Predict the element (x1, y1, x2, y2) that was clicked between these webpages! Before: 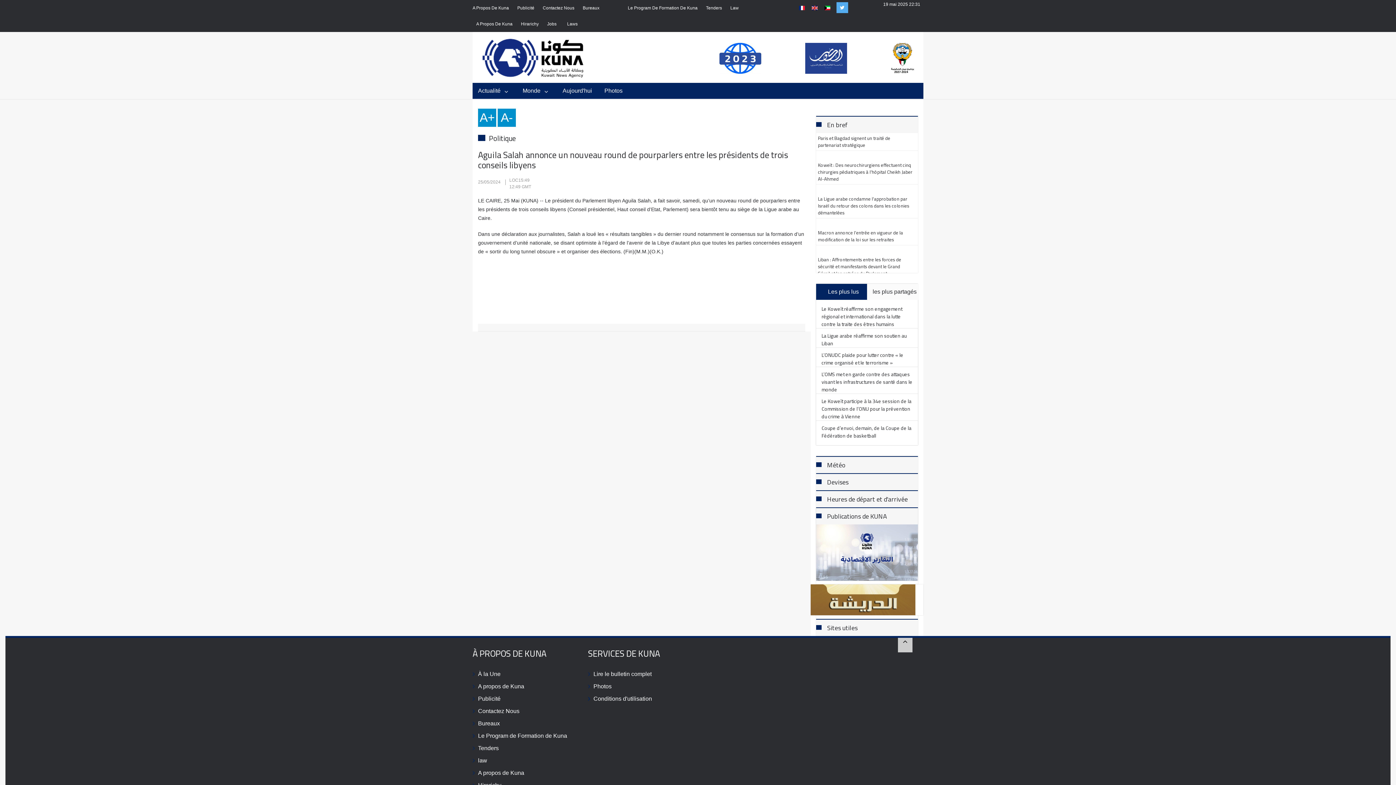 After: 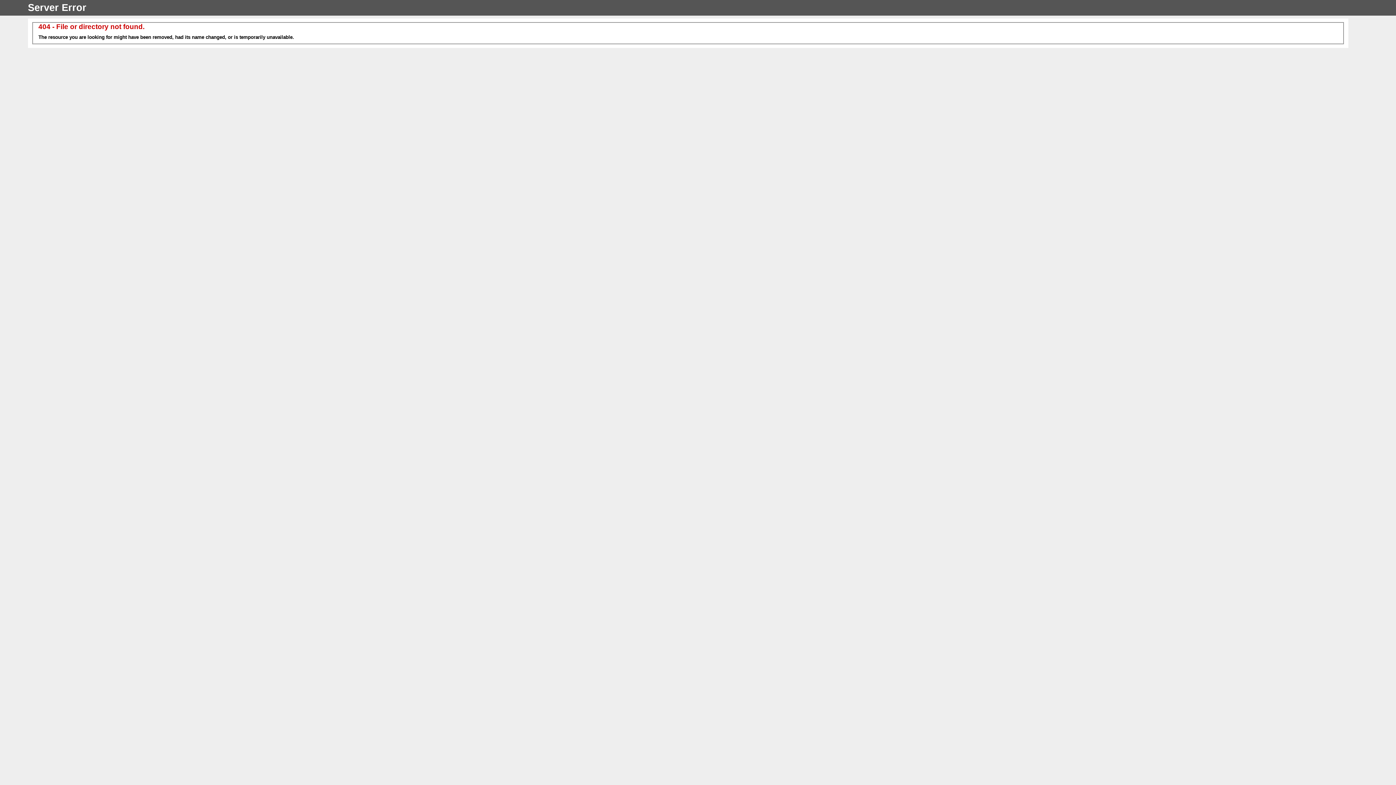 Action: bbox: (476, 19, 512, 28) label: A Propos De Kuna